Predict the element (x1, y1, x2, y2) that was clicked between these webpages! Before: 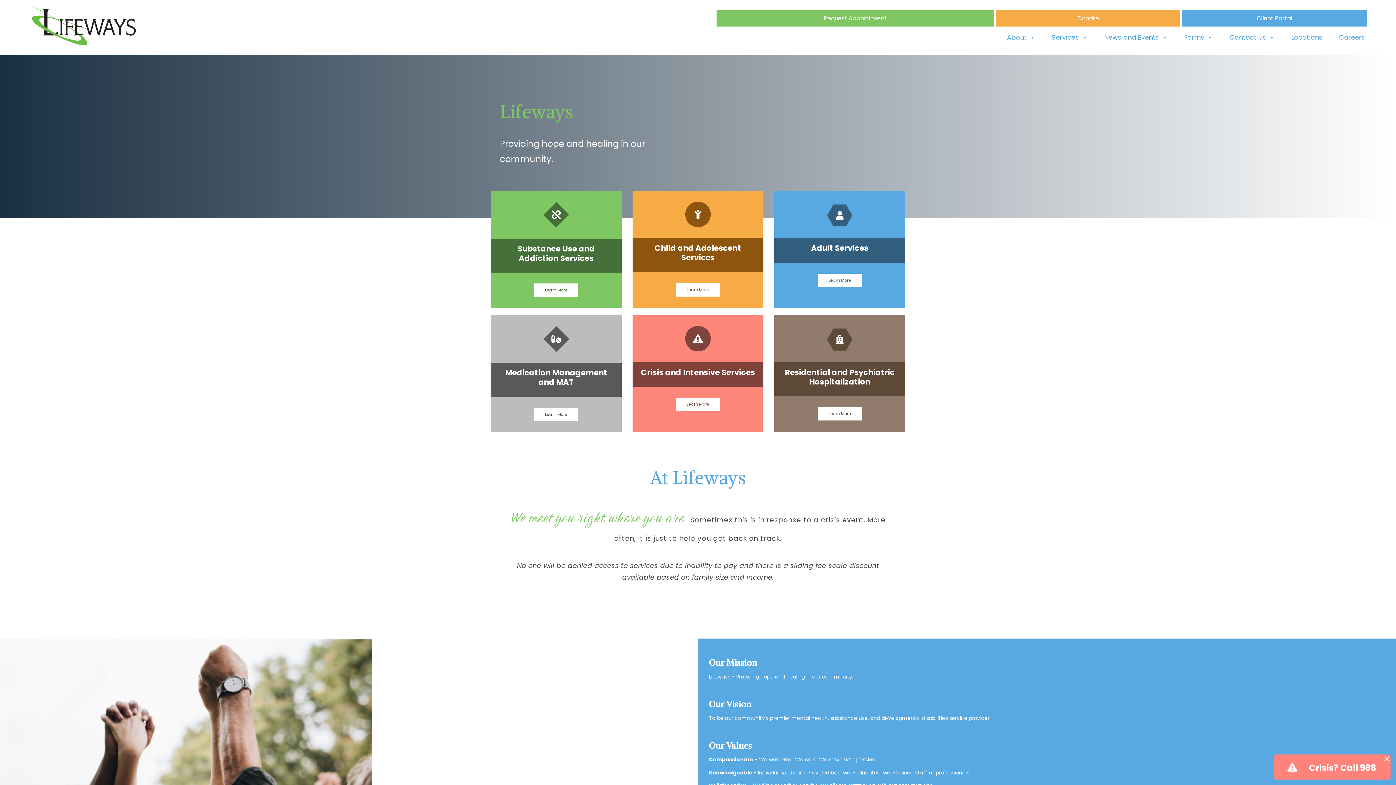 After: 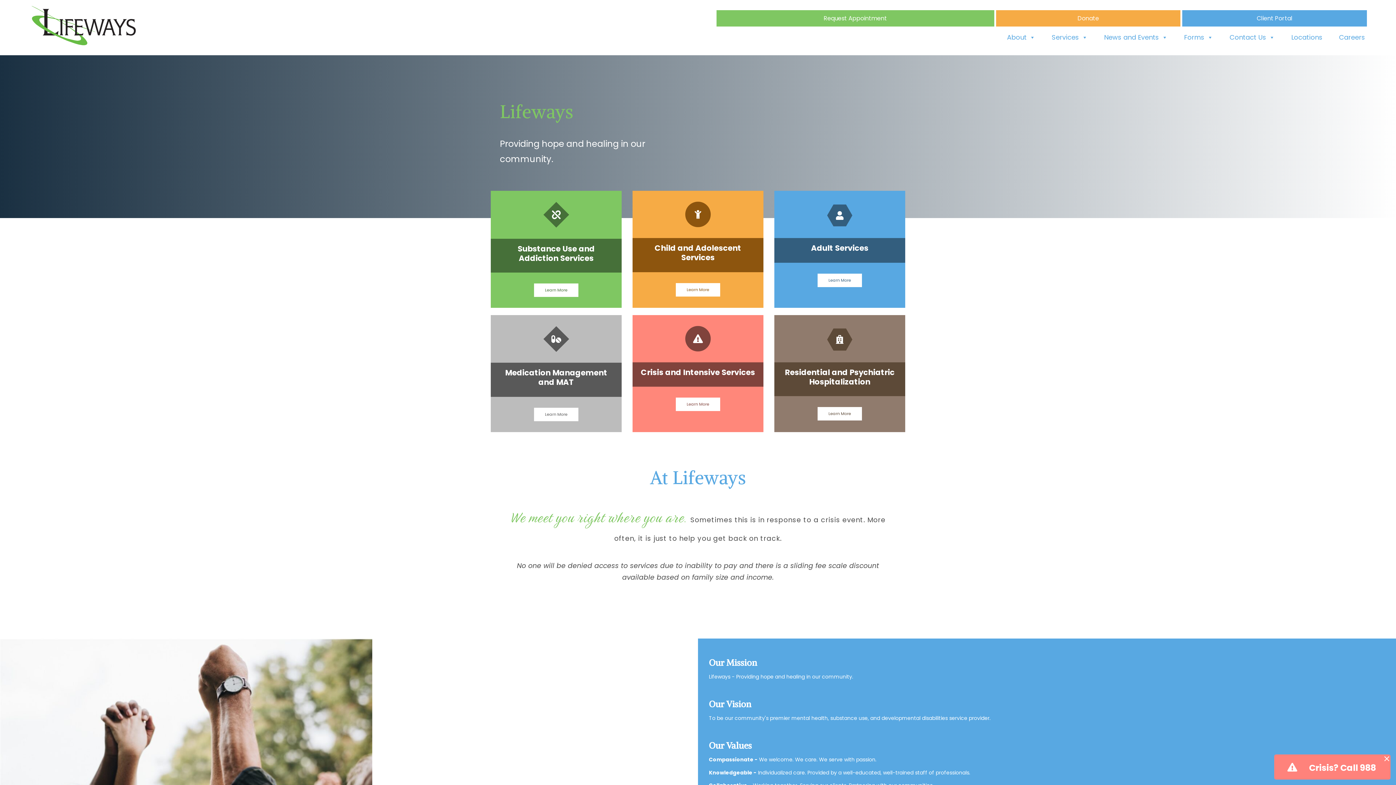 Action: label: Call 988 bbox: (1340, 762, 1376, 774)